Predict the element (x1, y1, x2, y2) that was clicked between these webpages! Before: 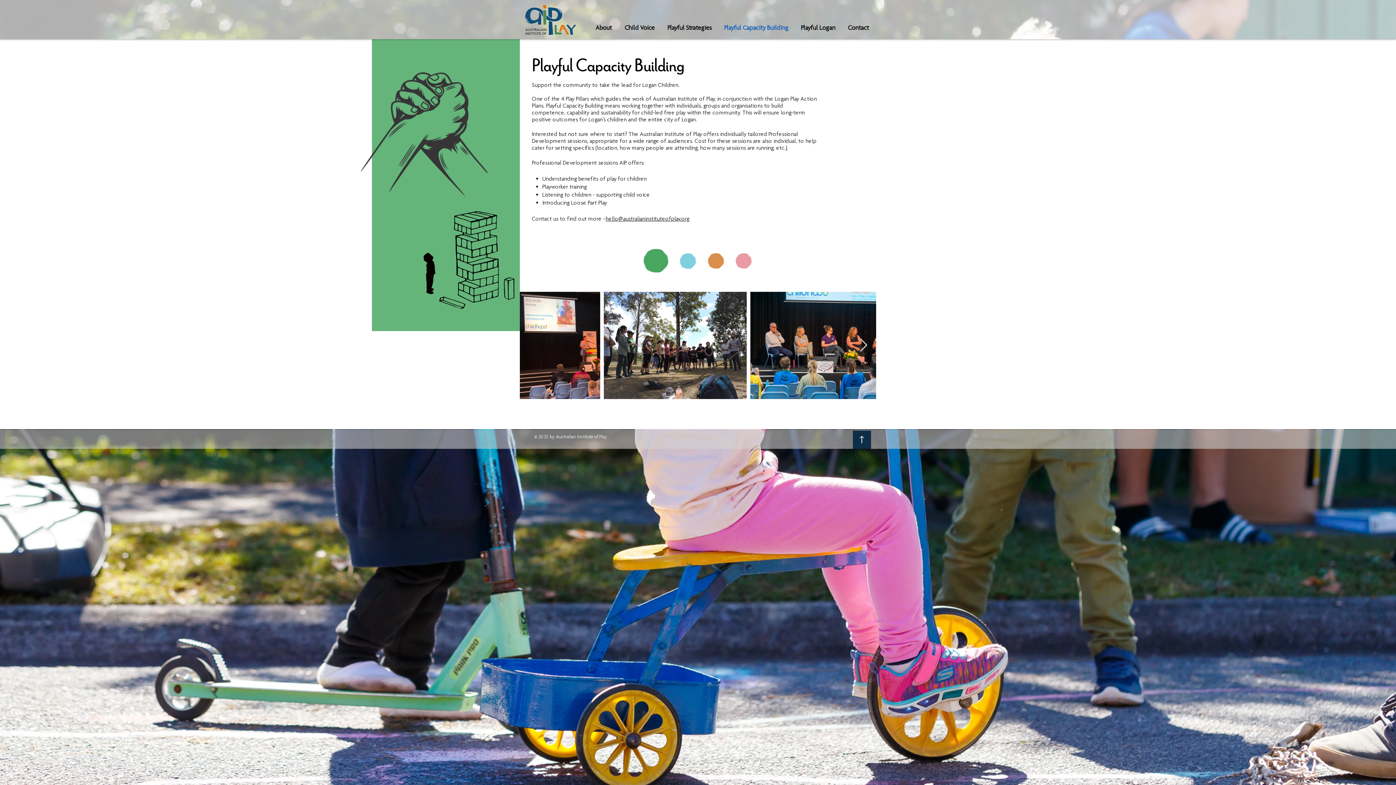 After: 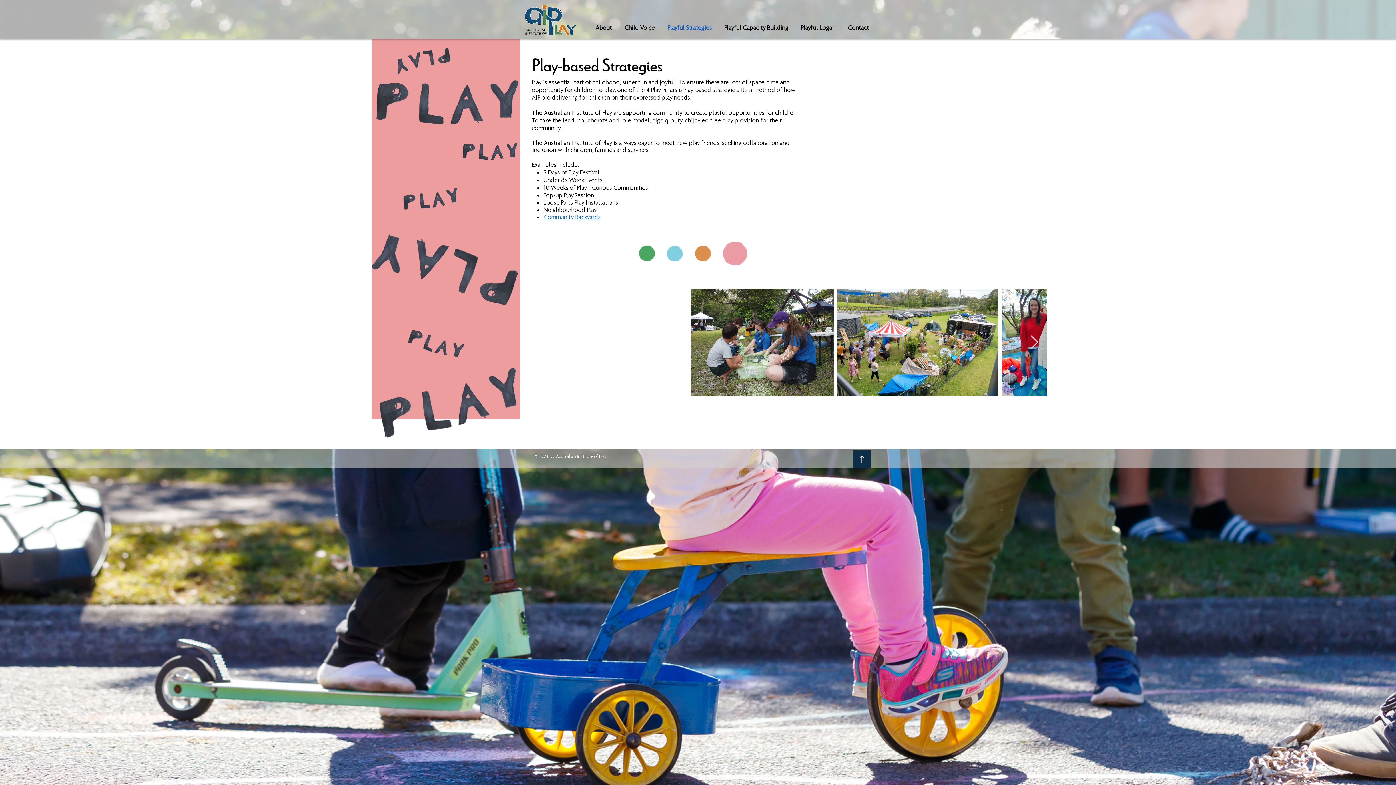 Action: bbox: (662, 18, 718, 36) label: Playful Strategies